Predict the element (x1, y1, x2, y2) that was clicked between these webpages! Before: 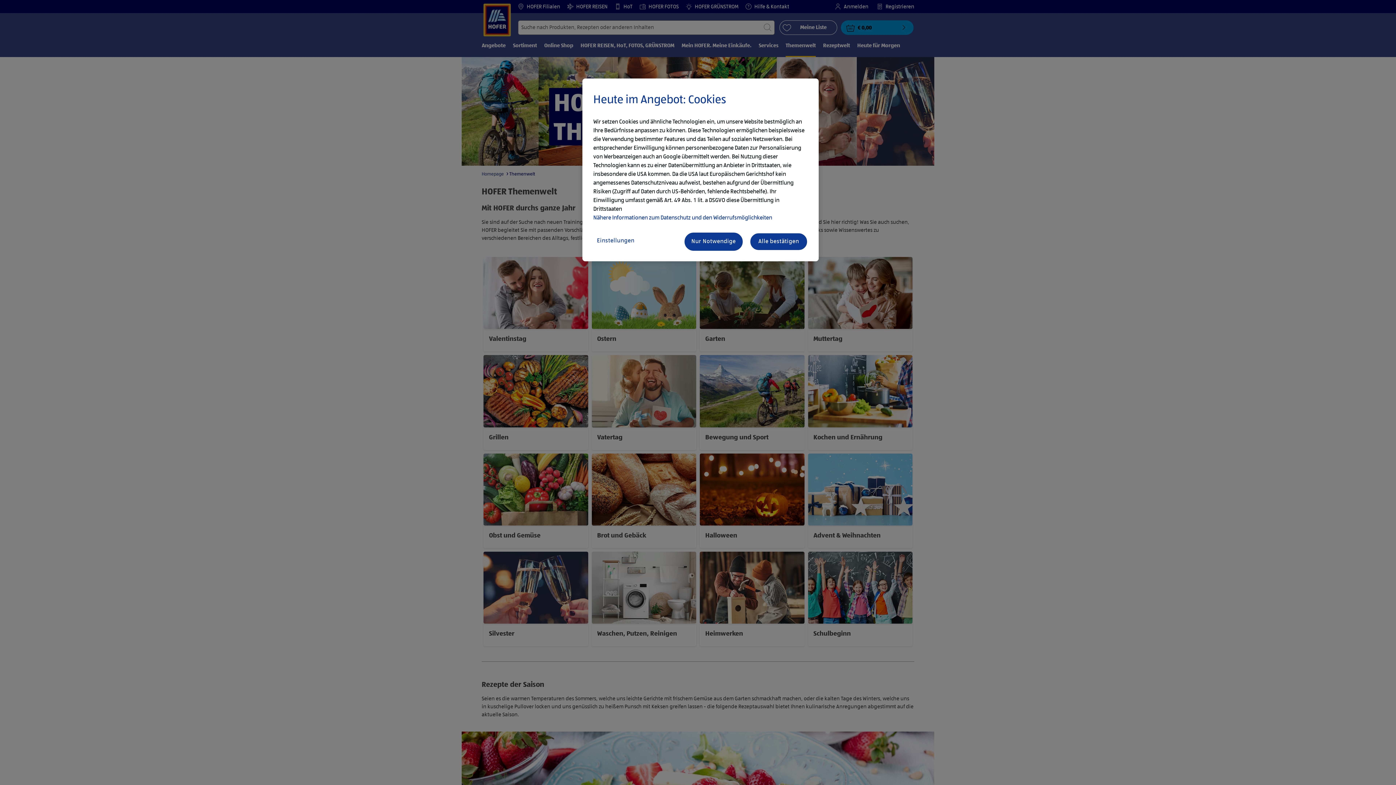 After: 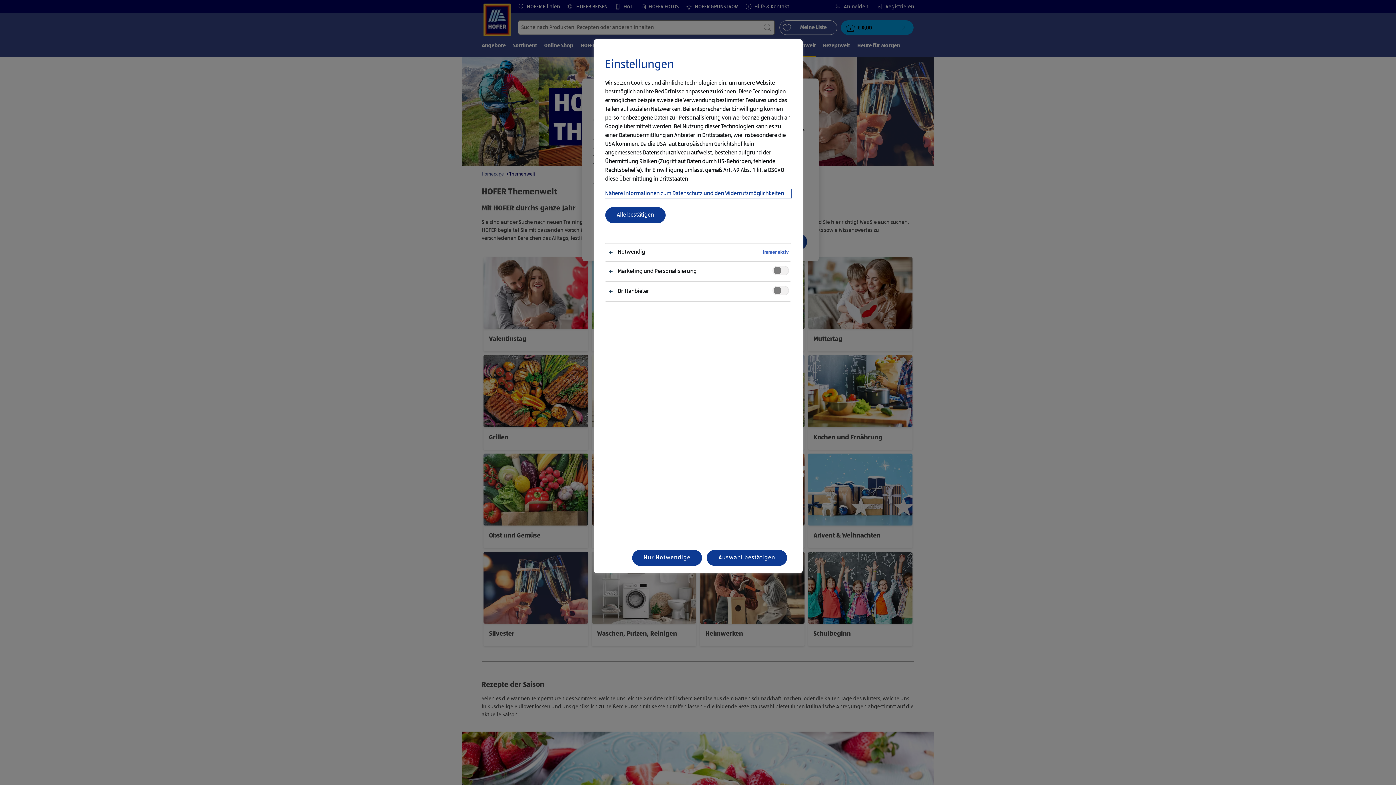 Action: label: Einstellungen bbox: (593, 232, 651, 249)